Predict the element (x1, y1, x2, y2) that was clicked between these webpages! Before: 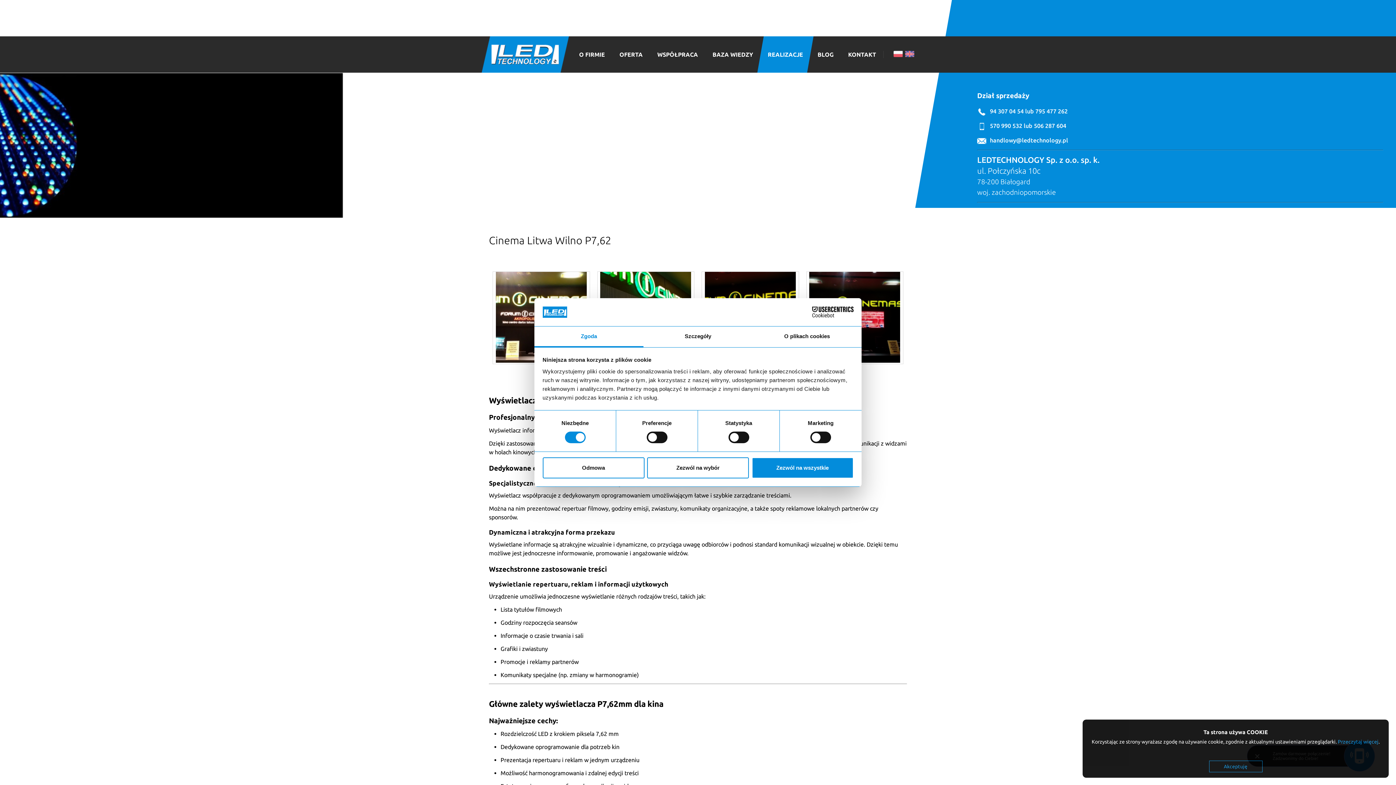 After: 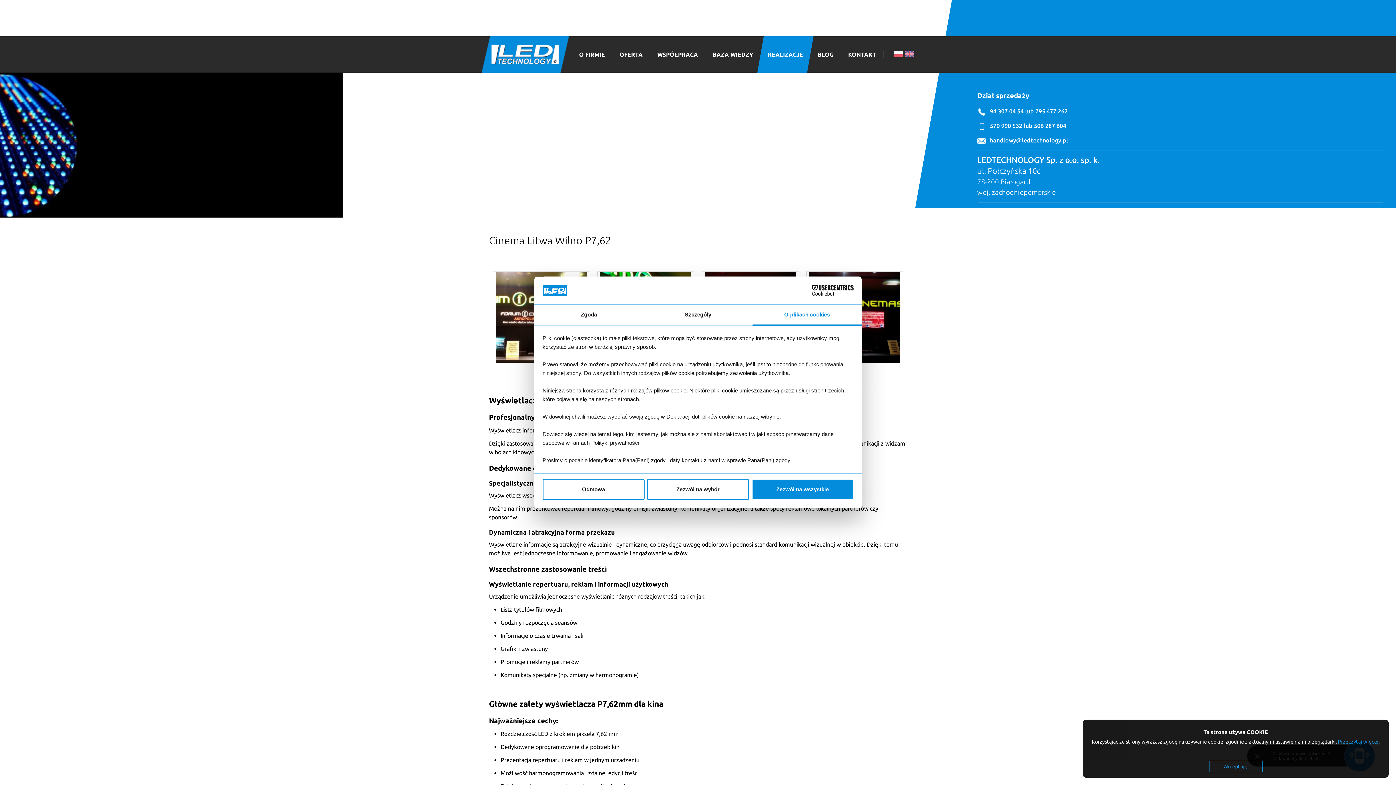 Action: label: O plikach cookies bbox: (752, 326, 861, 347)